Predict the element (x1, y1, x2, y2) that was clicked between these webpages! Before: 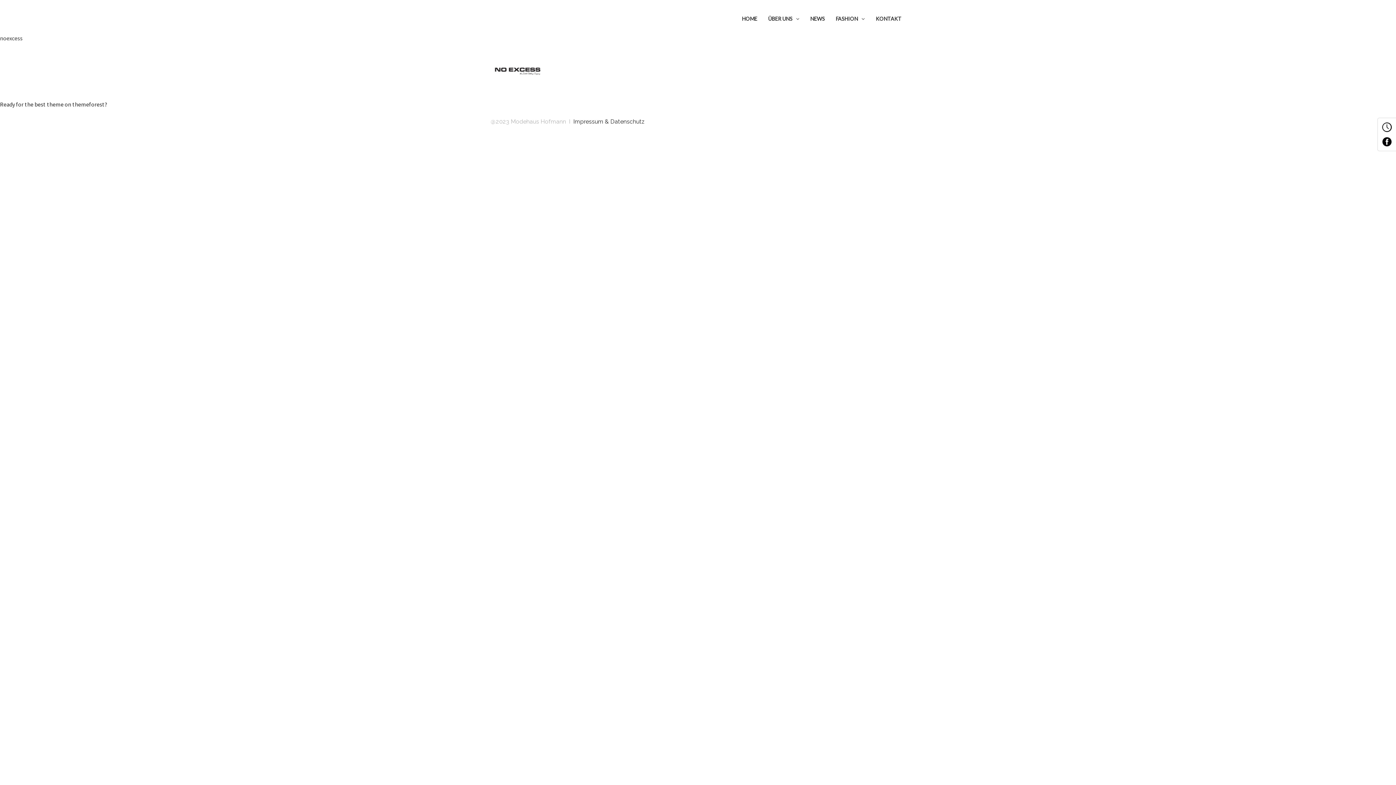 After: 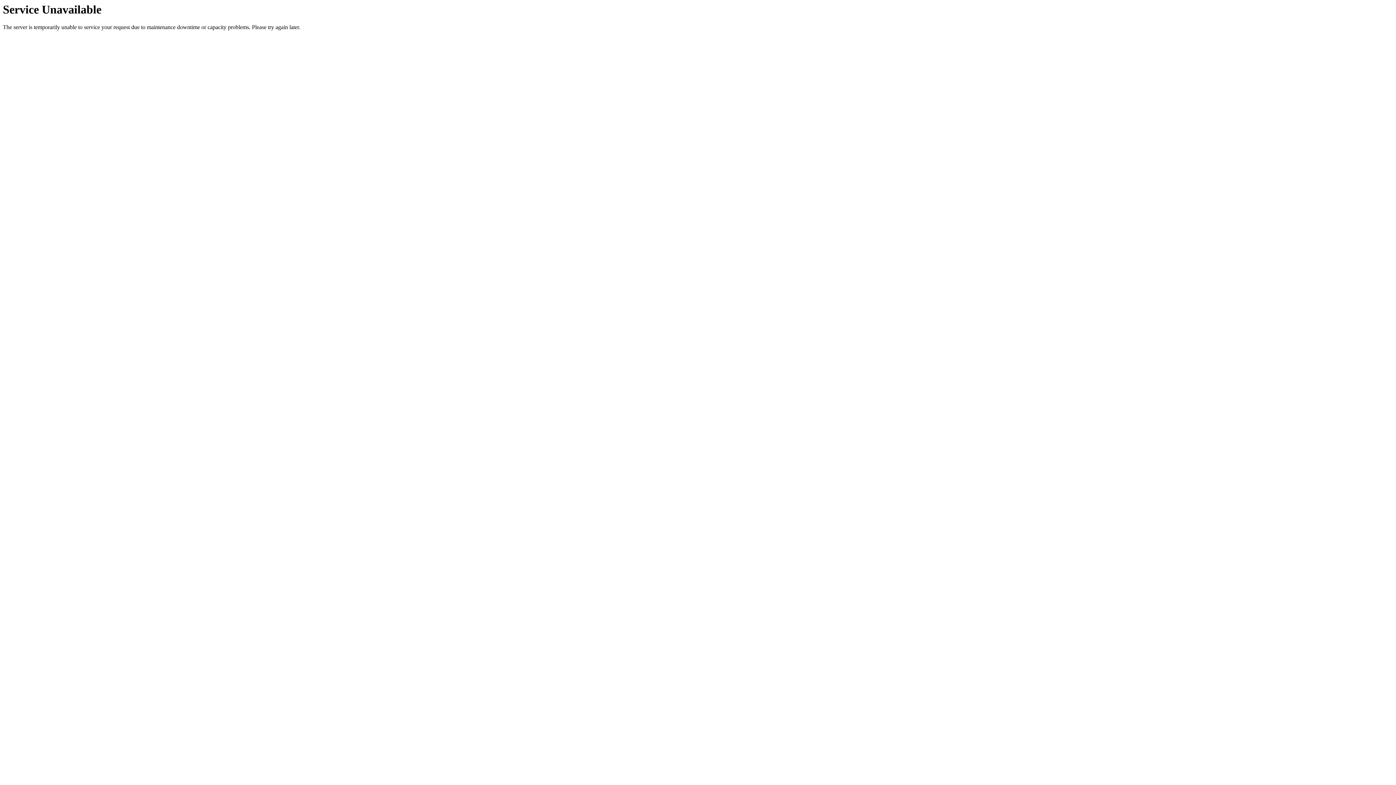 Action: bbox: (870, 3, 907, 34) label: KONTAKT